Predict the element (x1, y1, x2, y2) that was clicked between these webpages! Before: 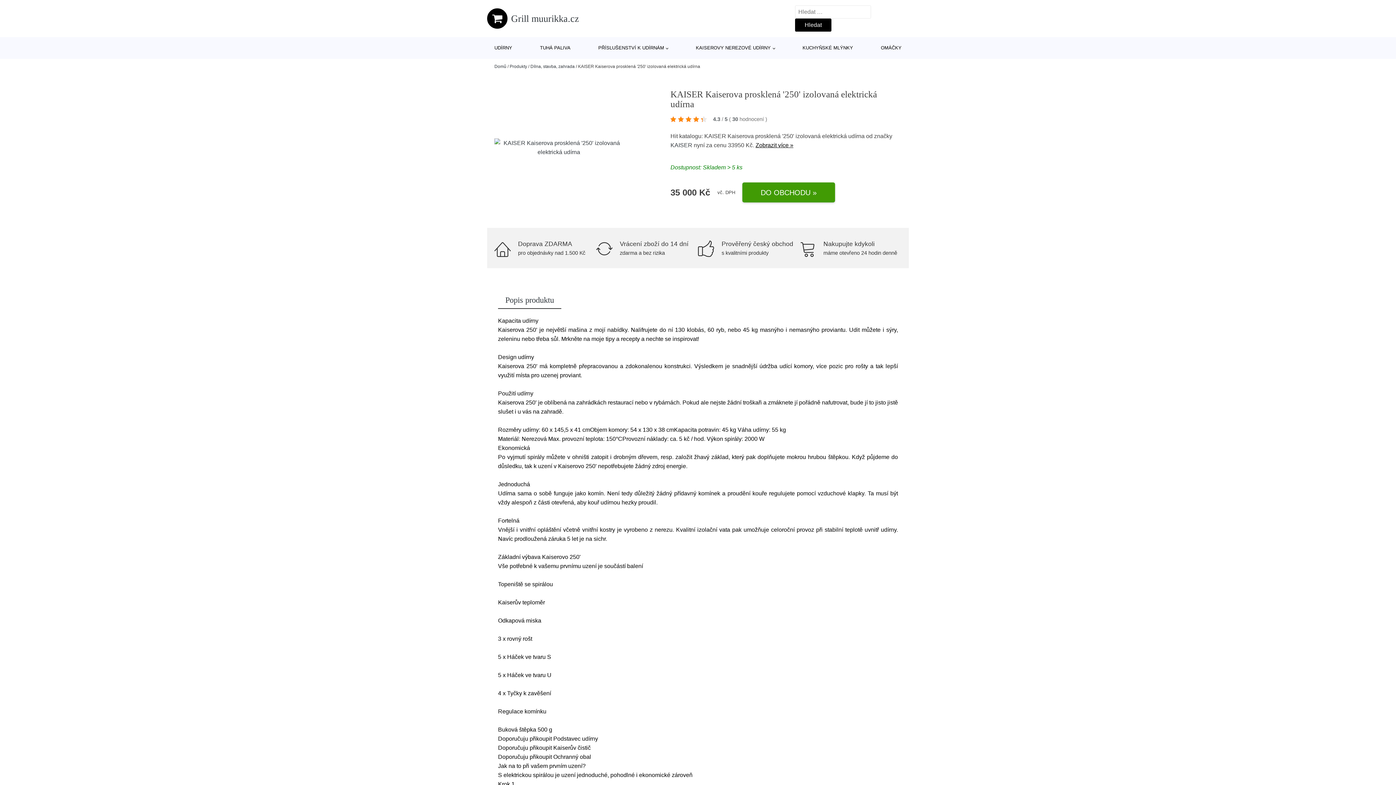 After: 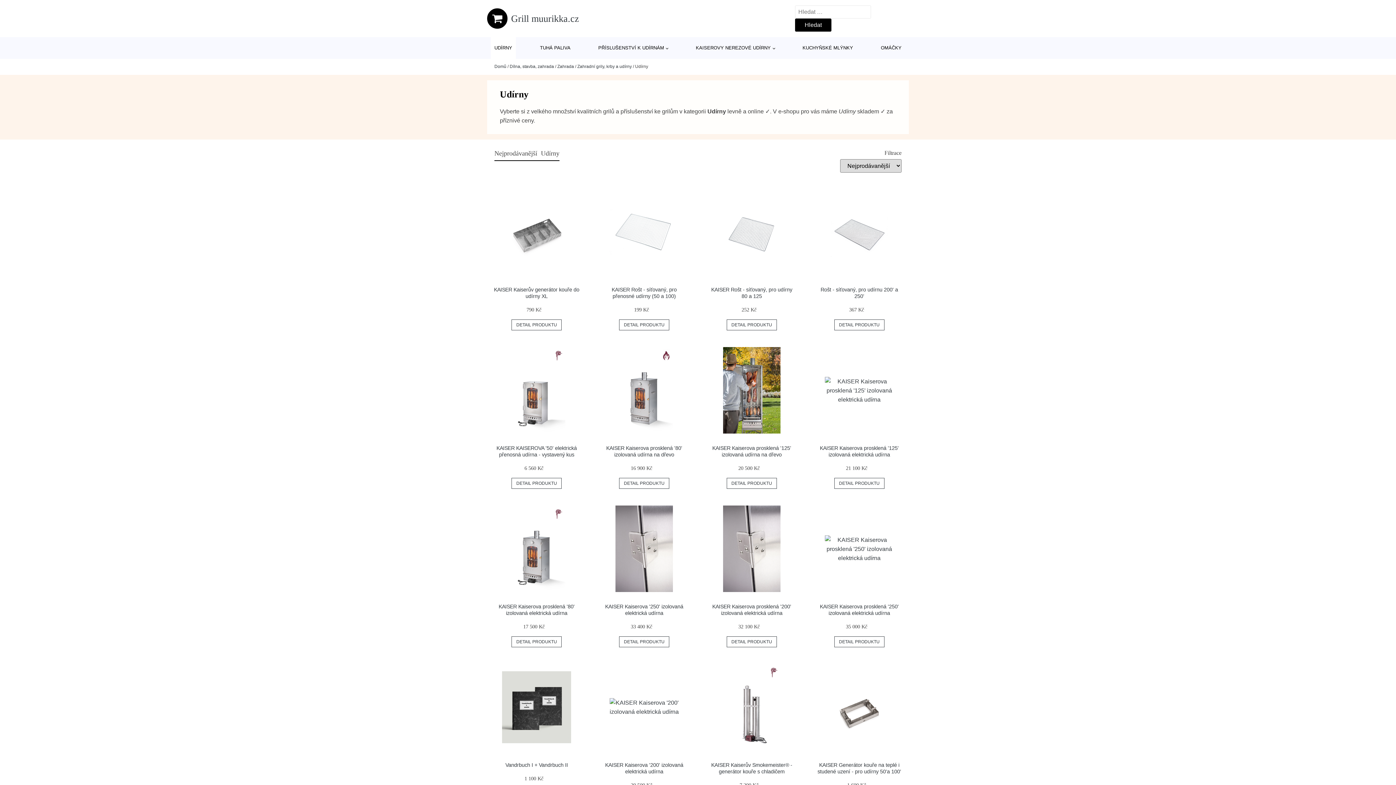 Action: label: UDÍRNY bbox: (490, 37, 516, 58)